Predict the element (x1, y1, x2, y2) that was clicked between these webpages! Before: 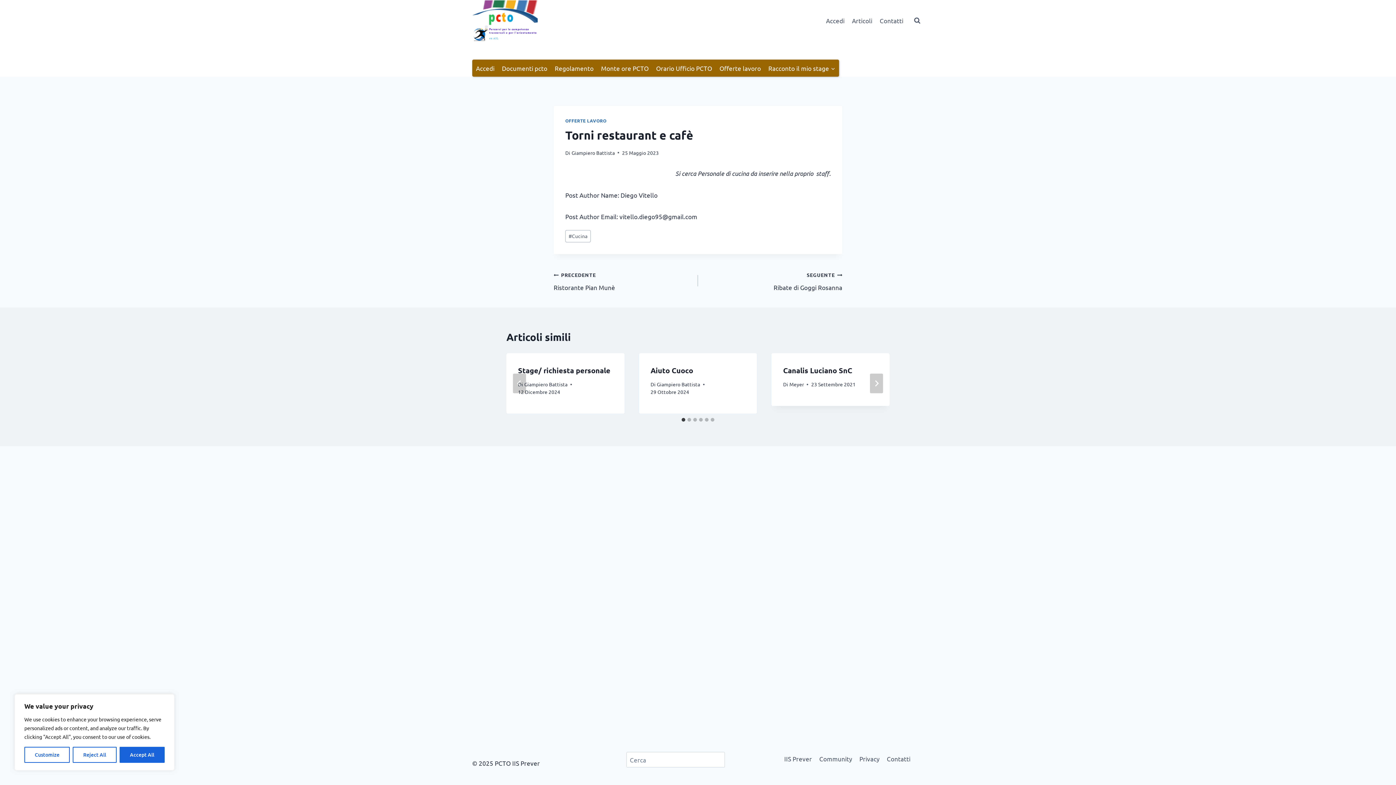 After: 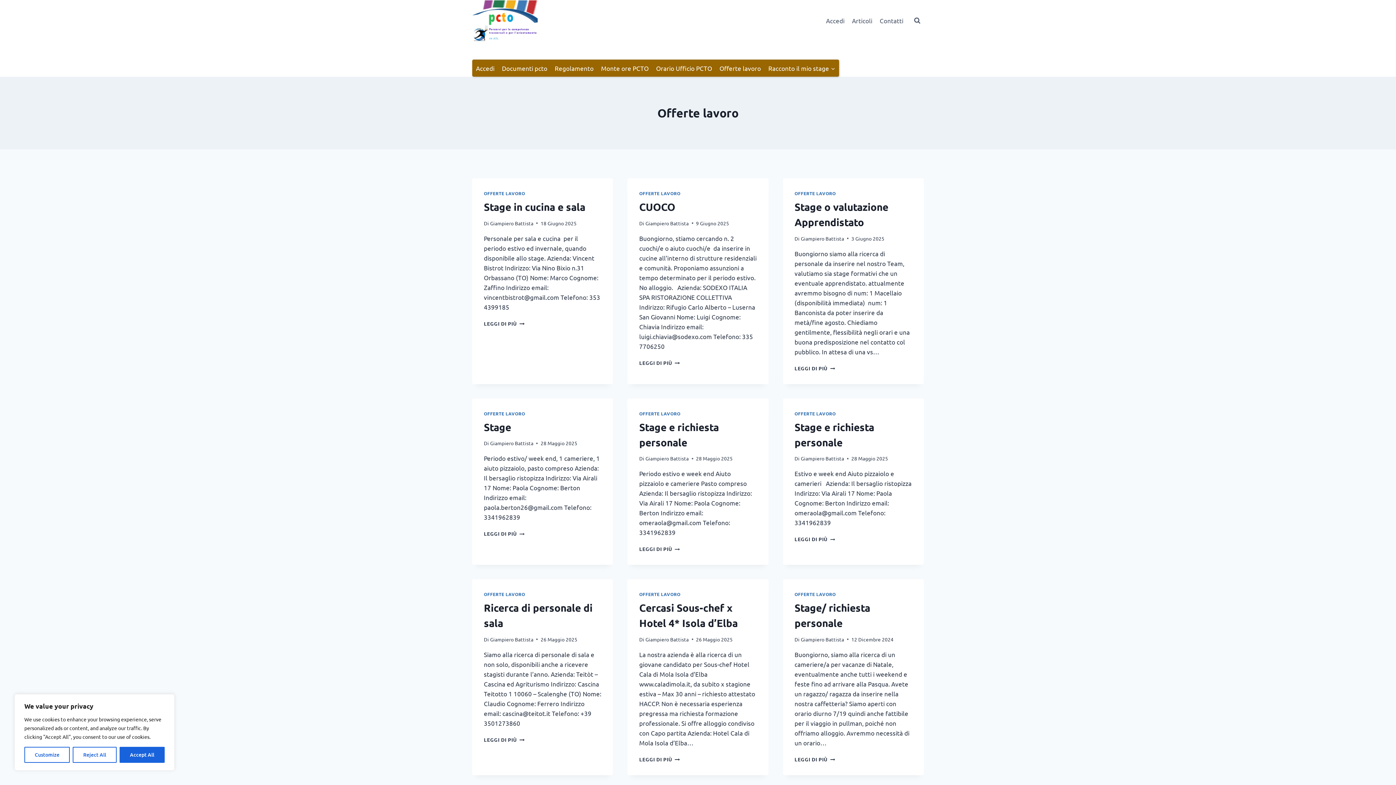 Action: bbox: (565, 117, 606, 123) label: OFFERTE LAVORO